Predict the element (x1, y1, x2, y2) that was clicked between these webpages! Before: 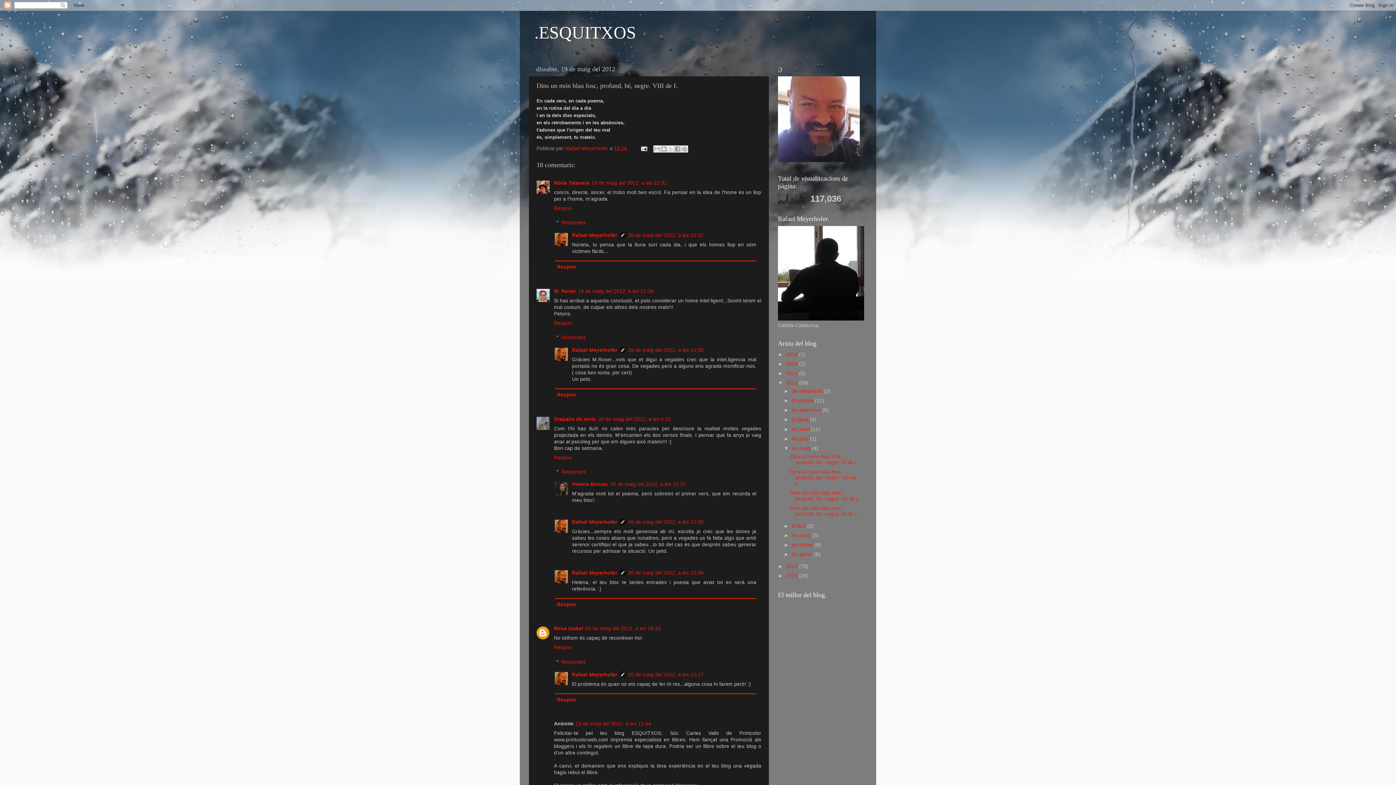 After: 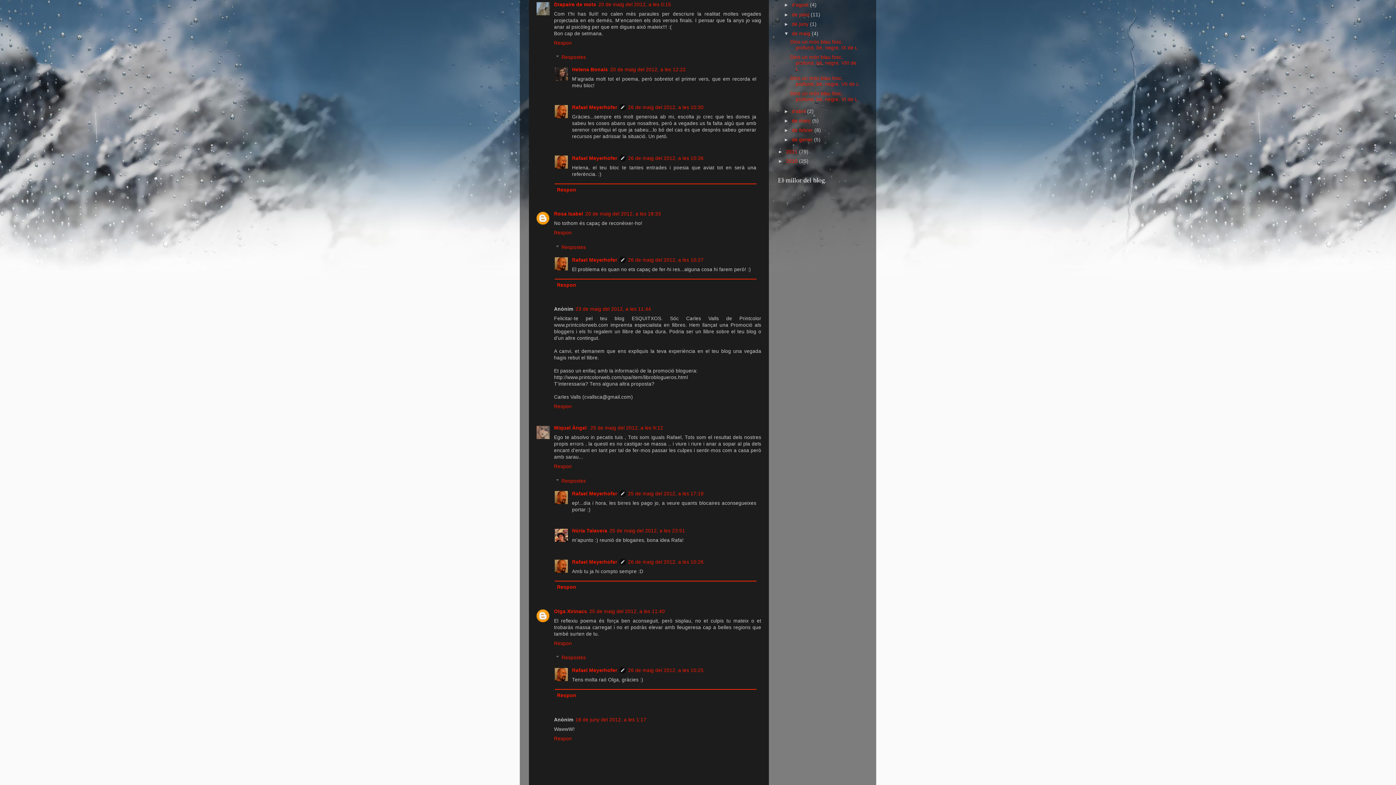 Action: bbox: (598, 416, 671, 422) label: 20 de maig del 2012, a les 0:15